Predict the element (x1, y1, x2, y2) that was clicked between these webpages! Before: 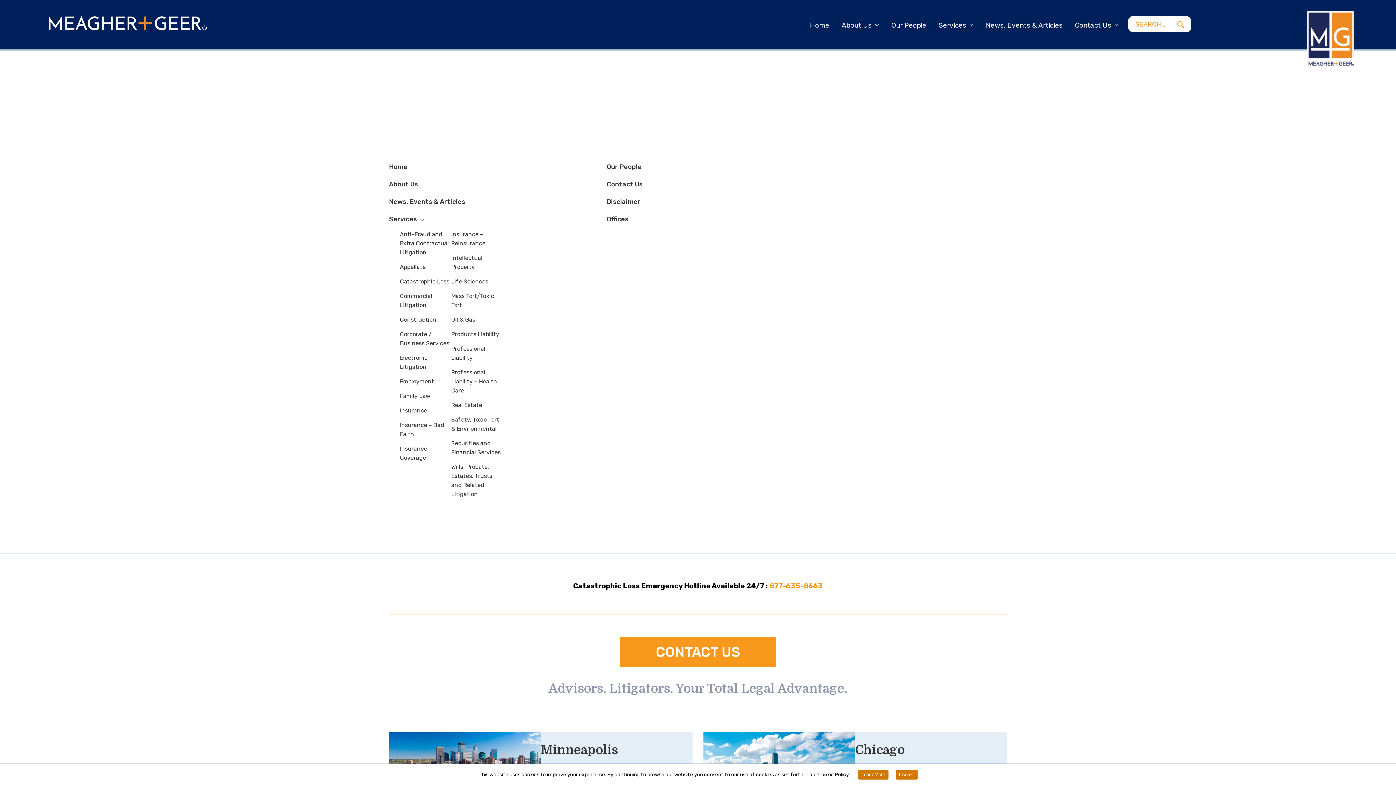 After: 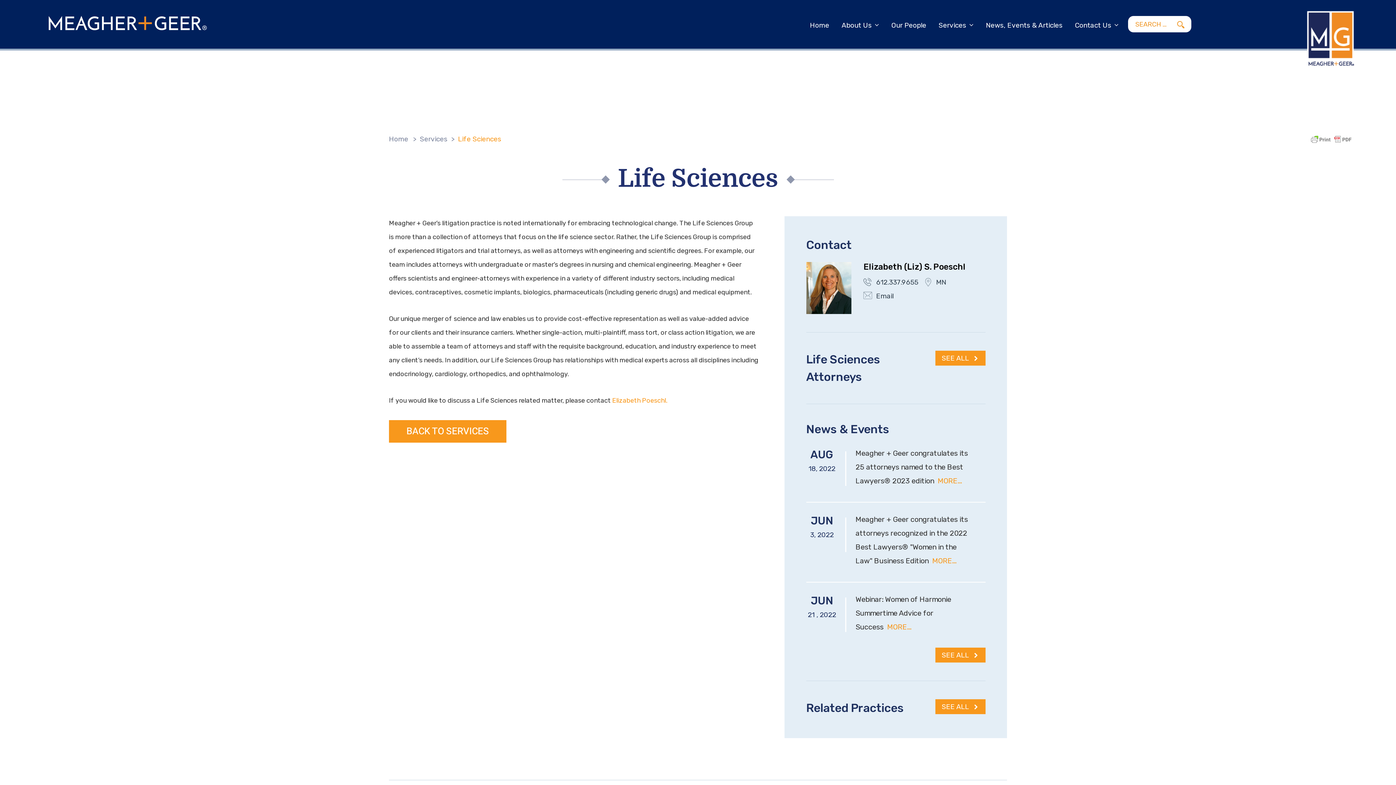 Action: bbox: (451, 277, 502, 286) label: Life Sciences